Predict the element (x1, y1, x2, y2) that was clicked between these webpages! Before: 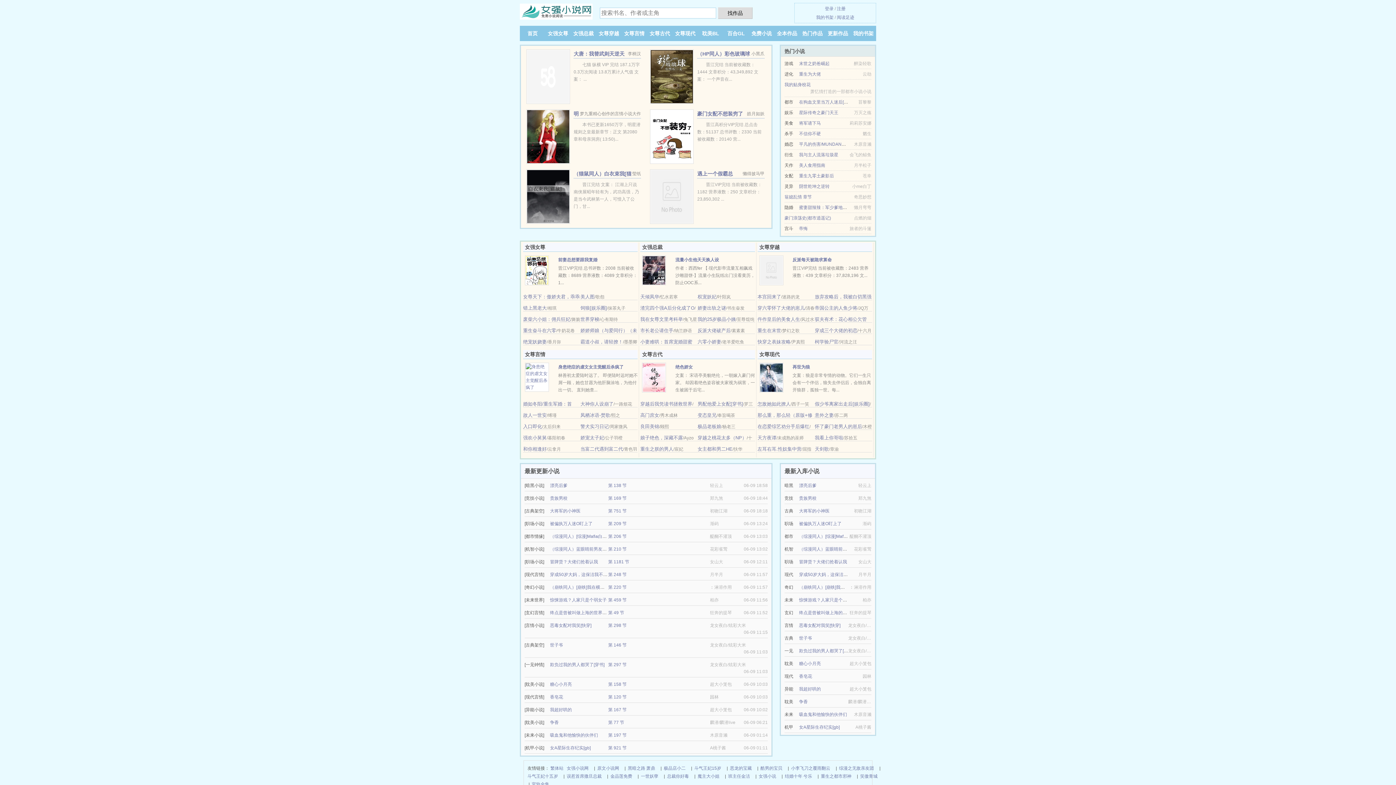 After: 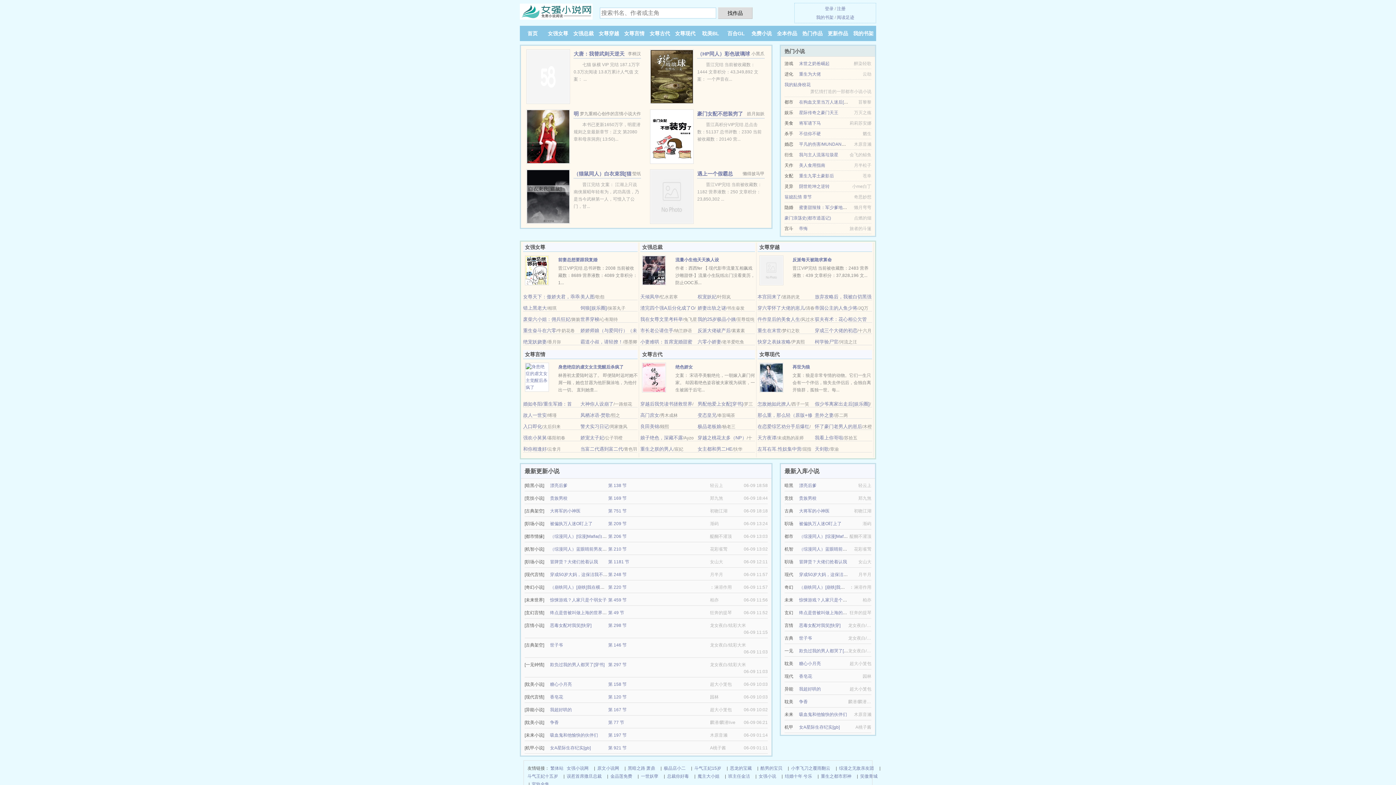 Action: label: 帝悔 bbox: (799, 226, 808, 231)